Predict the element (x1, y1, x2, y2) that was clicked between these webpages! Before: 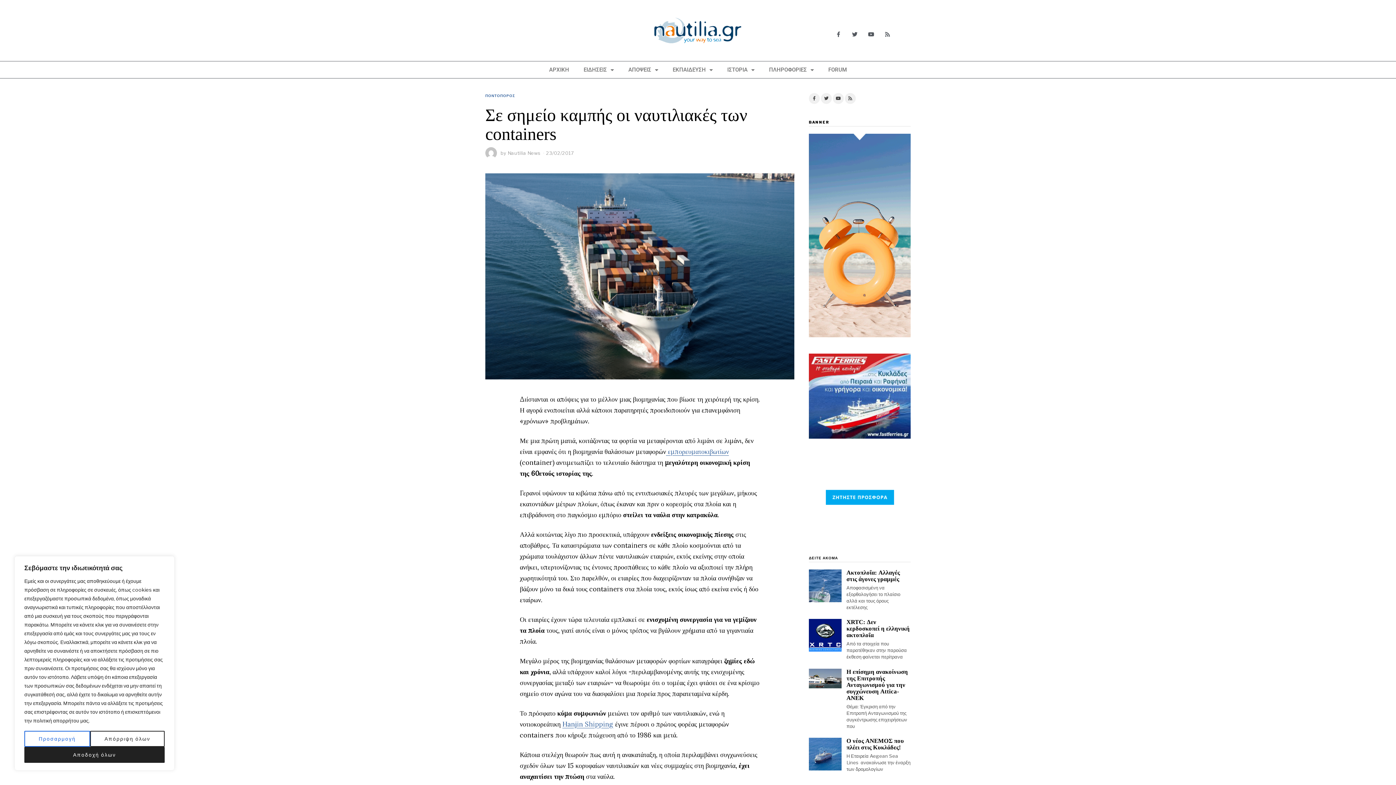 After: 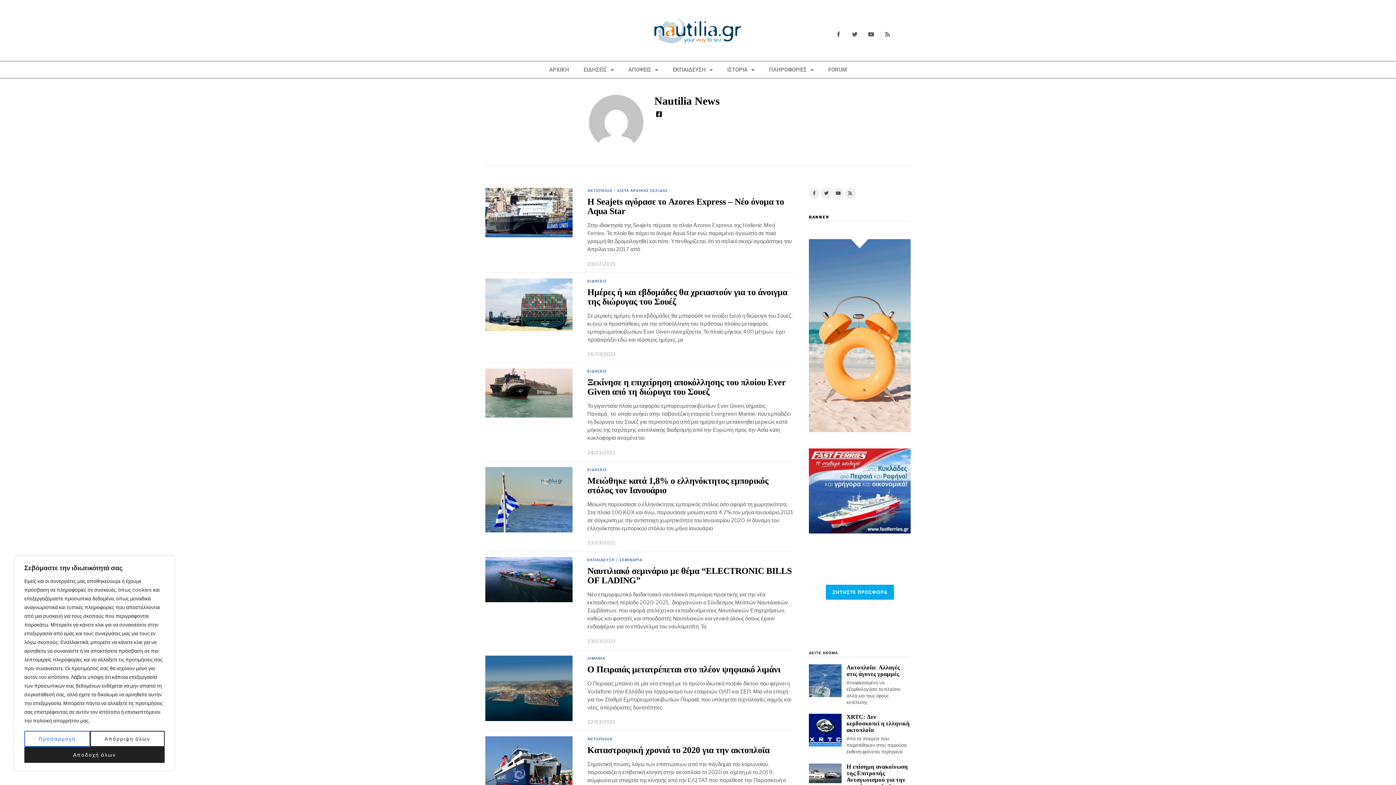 Action: bbox: (507, 150, 540, 156) label: Nautilia News